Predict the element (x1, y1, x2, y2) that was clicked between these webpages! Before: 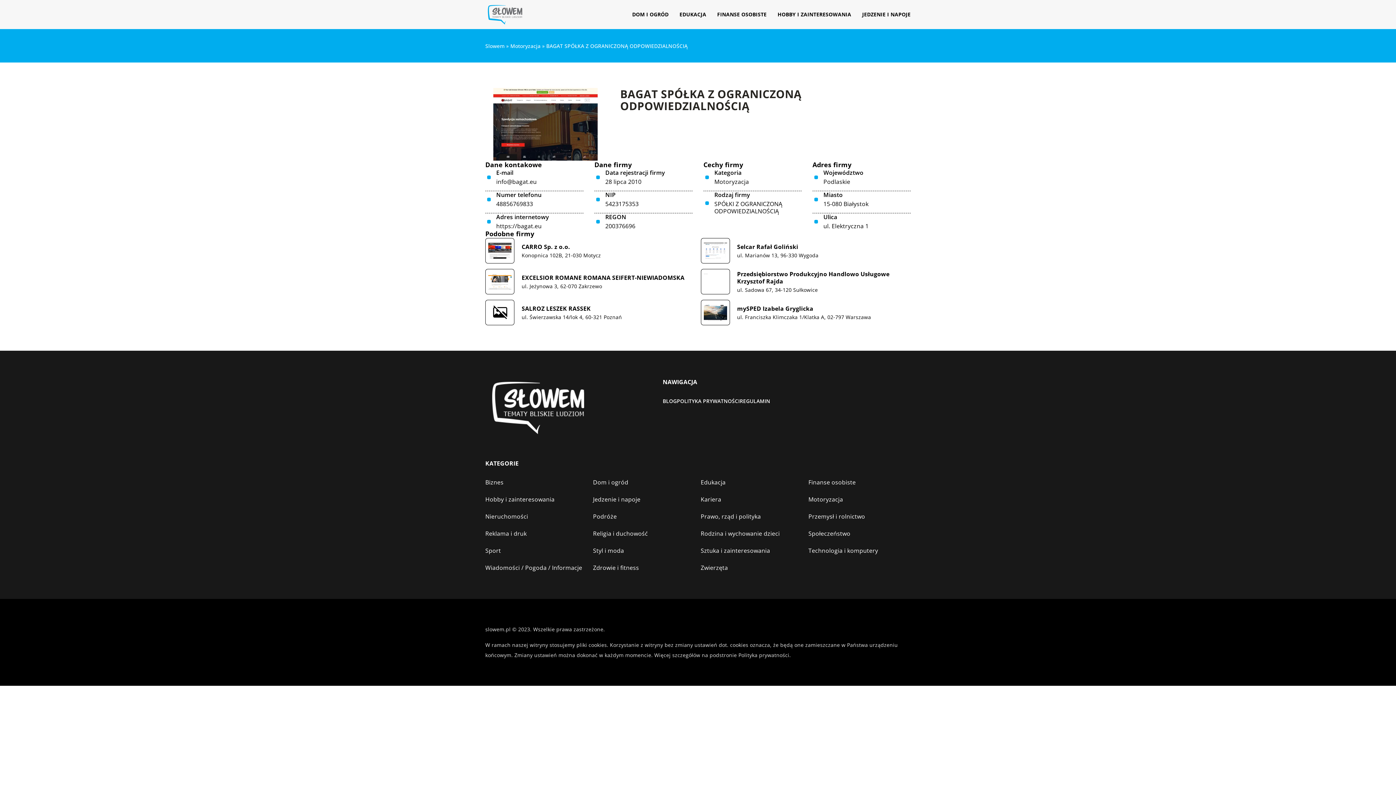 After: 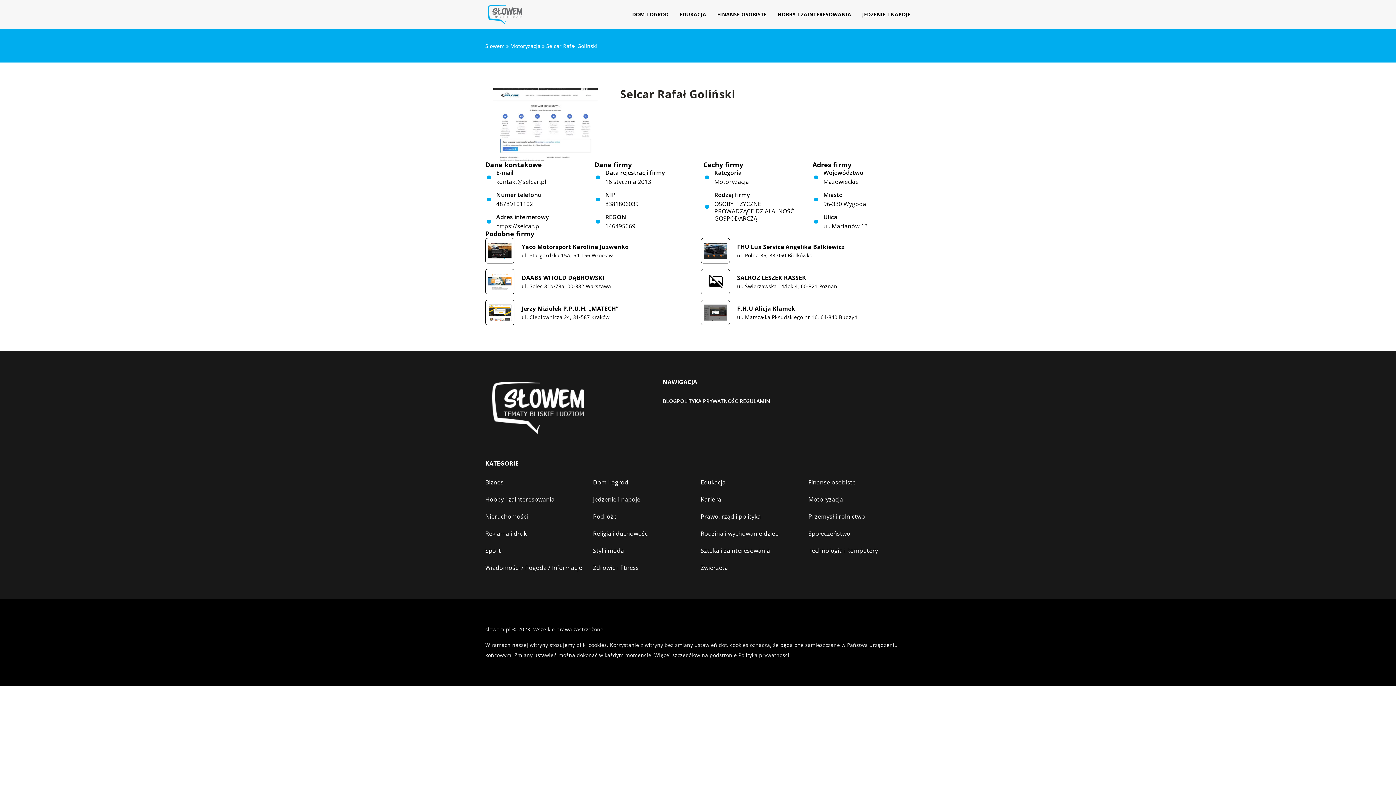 Action: bbox: (700, 238, 730, 263)